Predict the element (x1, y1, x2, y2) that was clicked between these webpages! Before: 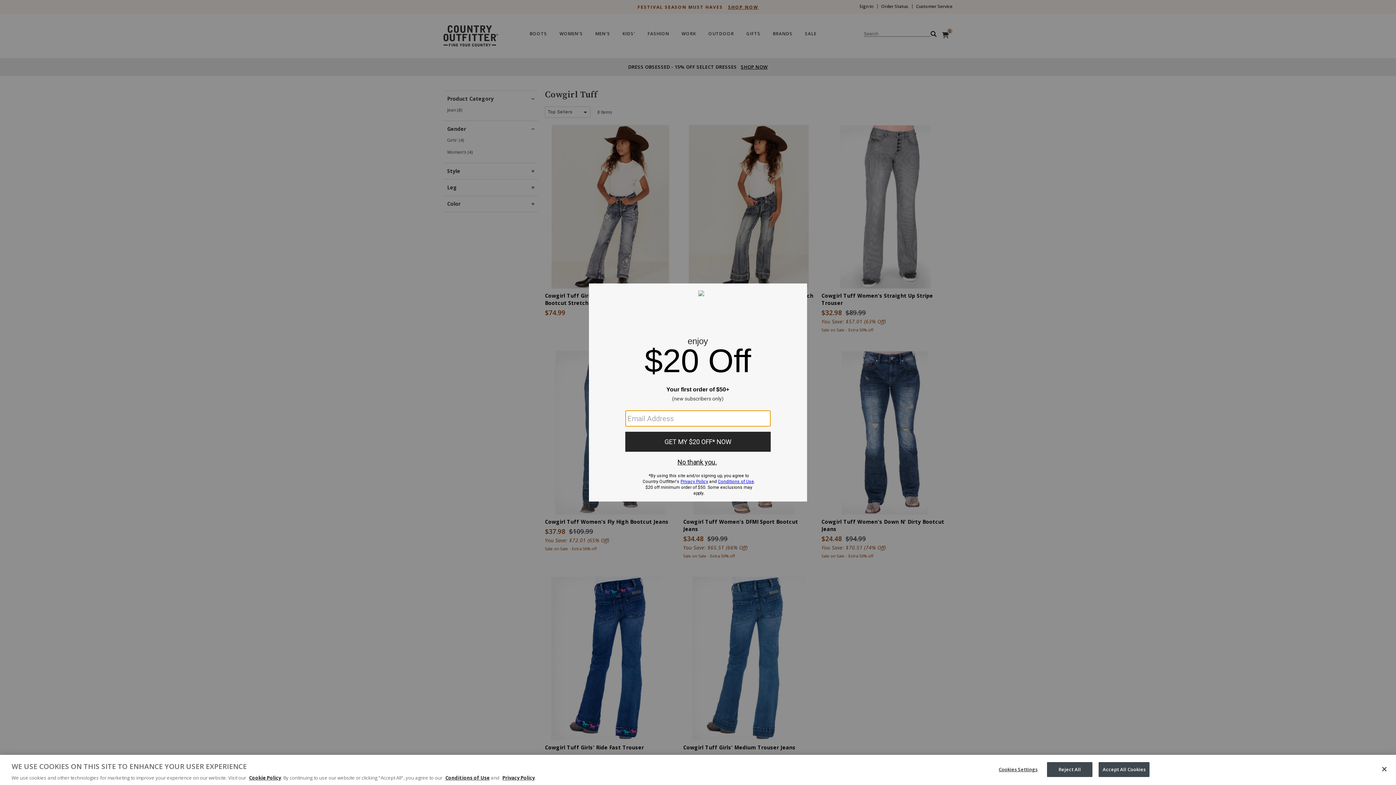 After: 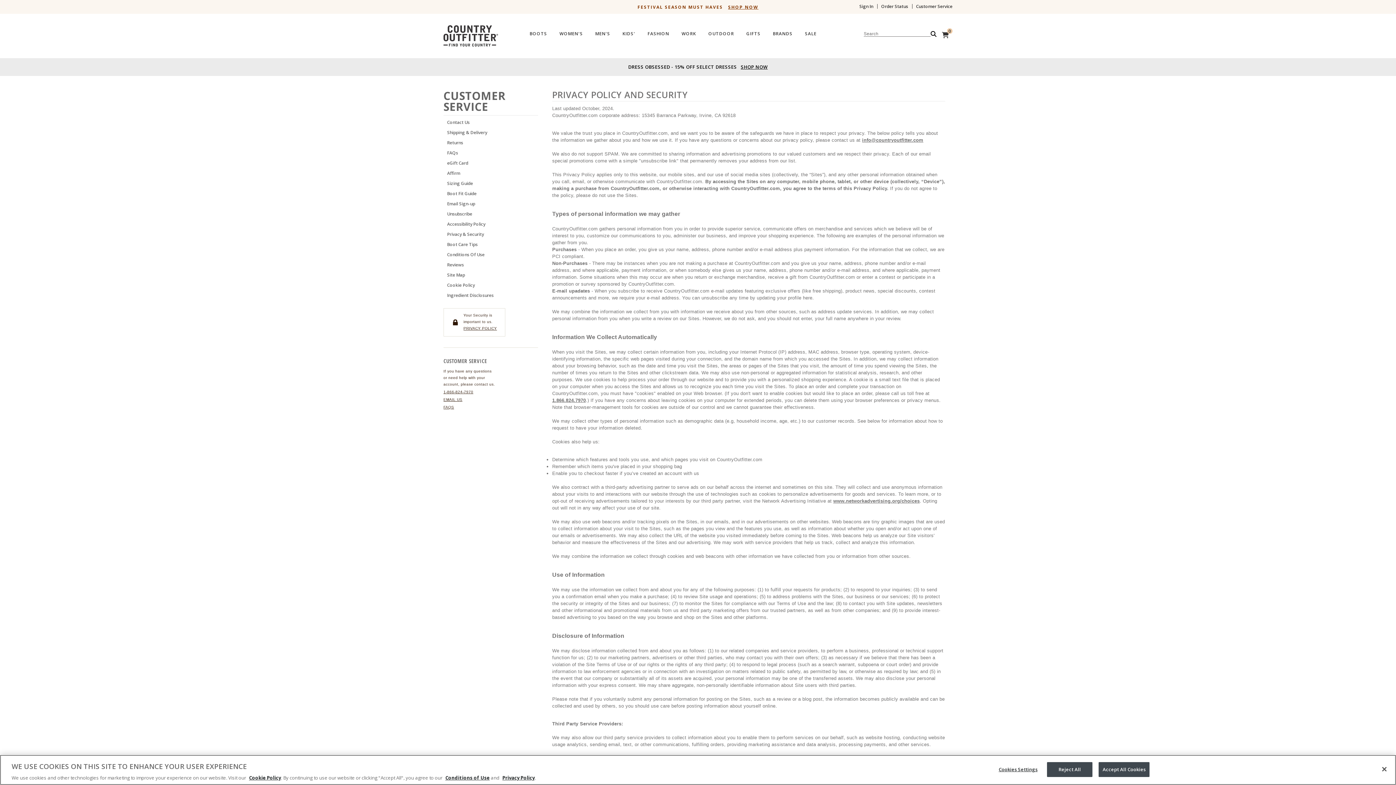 Action: bbox: (502, 774, 534, 781) label: Privacy Policy